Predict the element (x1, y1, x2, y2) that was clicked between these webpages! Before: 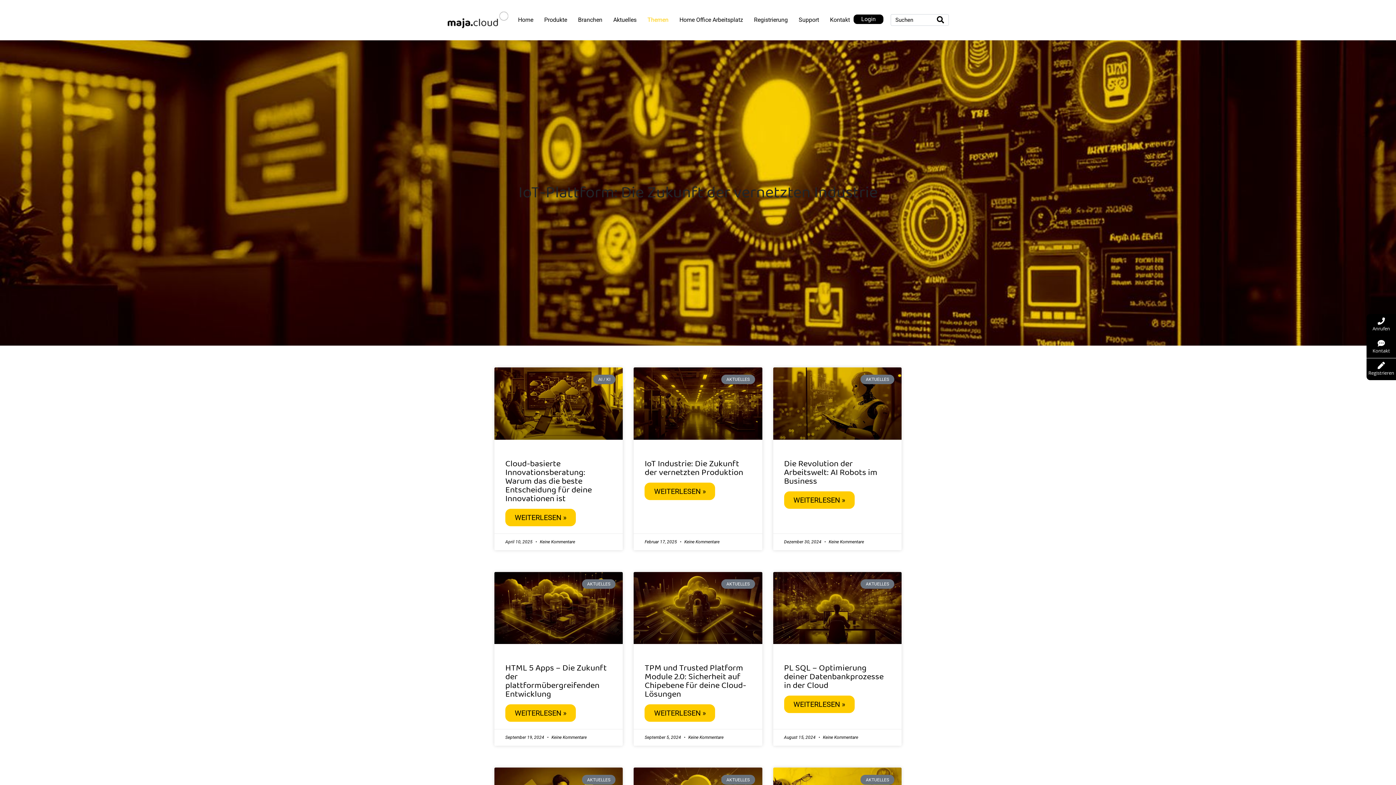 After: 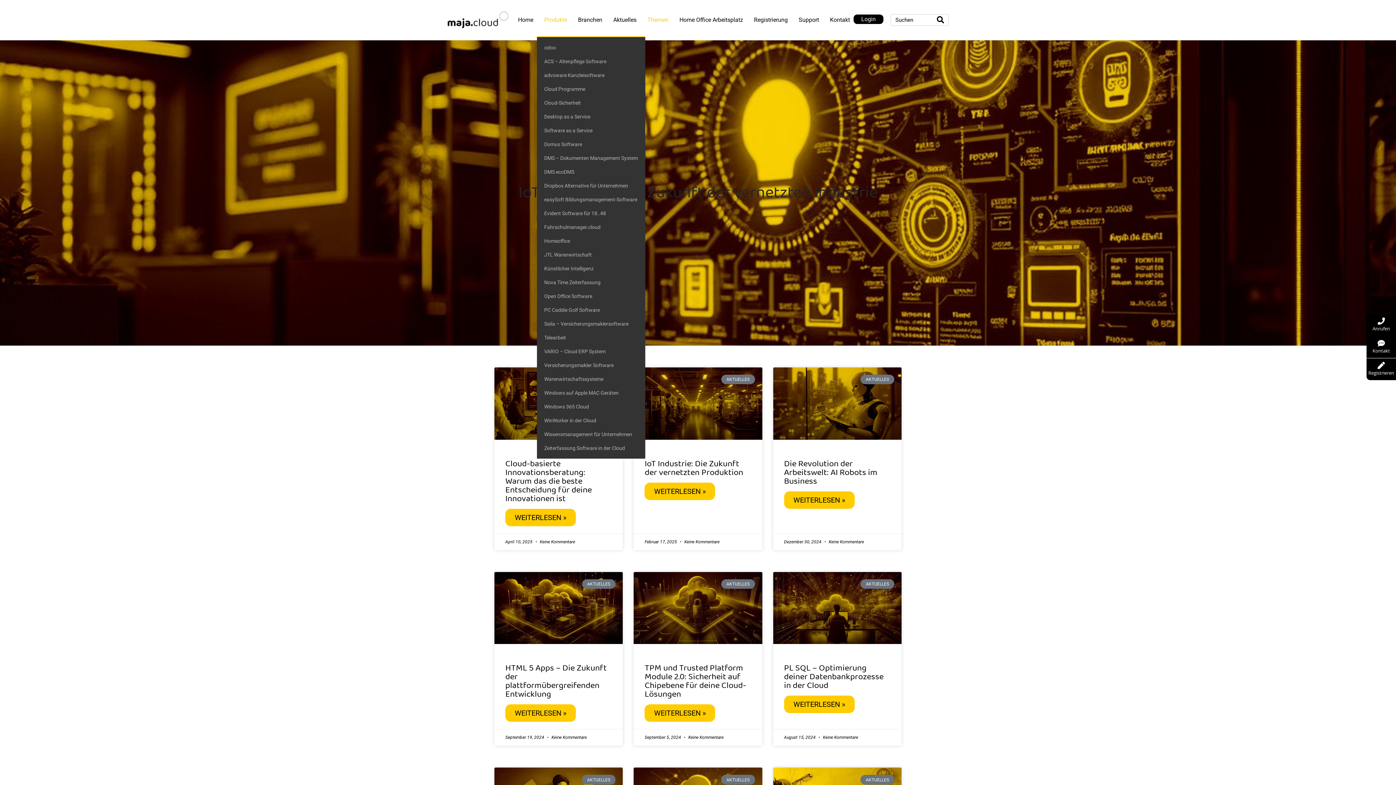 Action: bbox: (537, 3, 574, 36) label: Produkte